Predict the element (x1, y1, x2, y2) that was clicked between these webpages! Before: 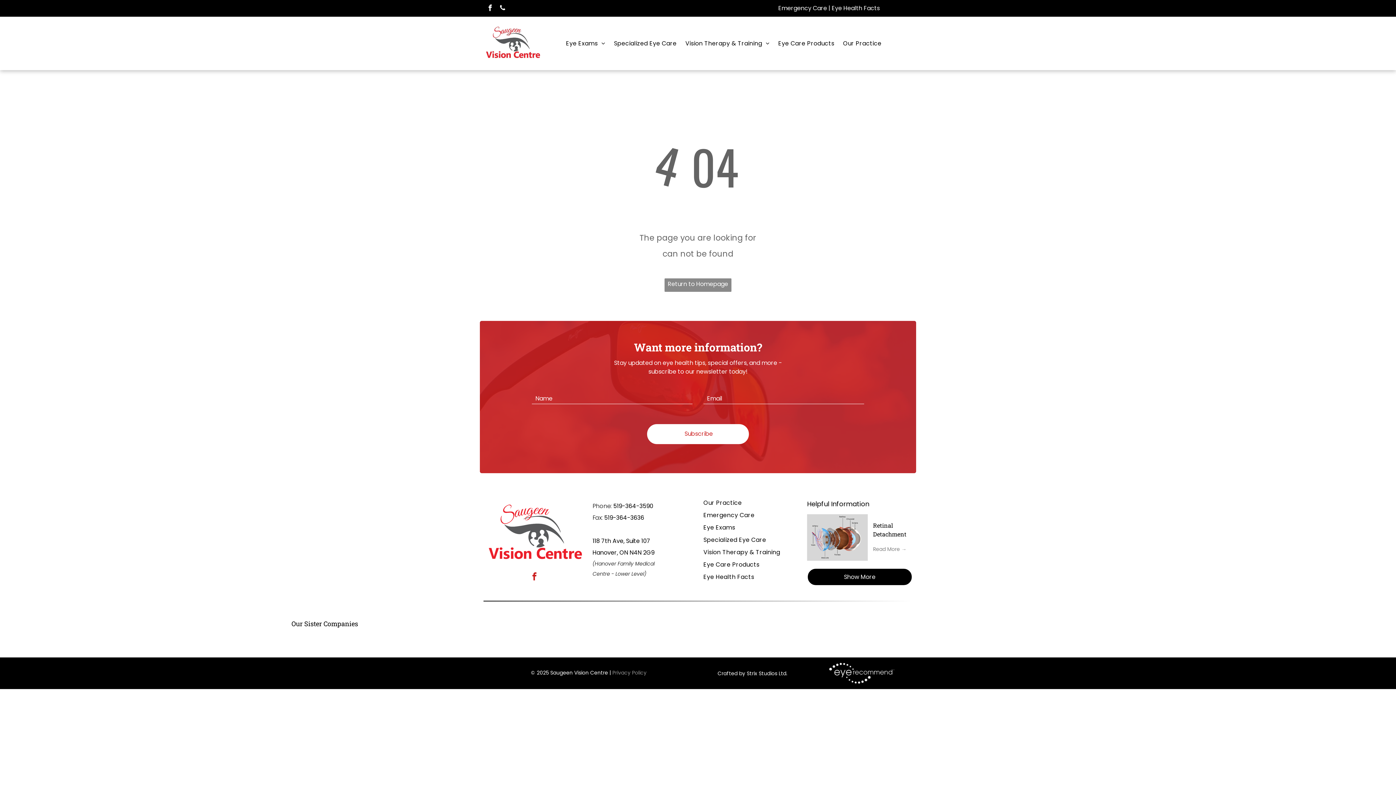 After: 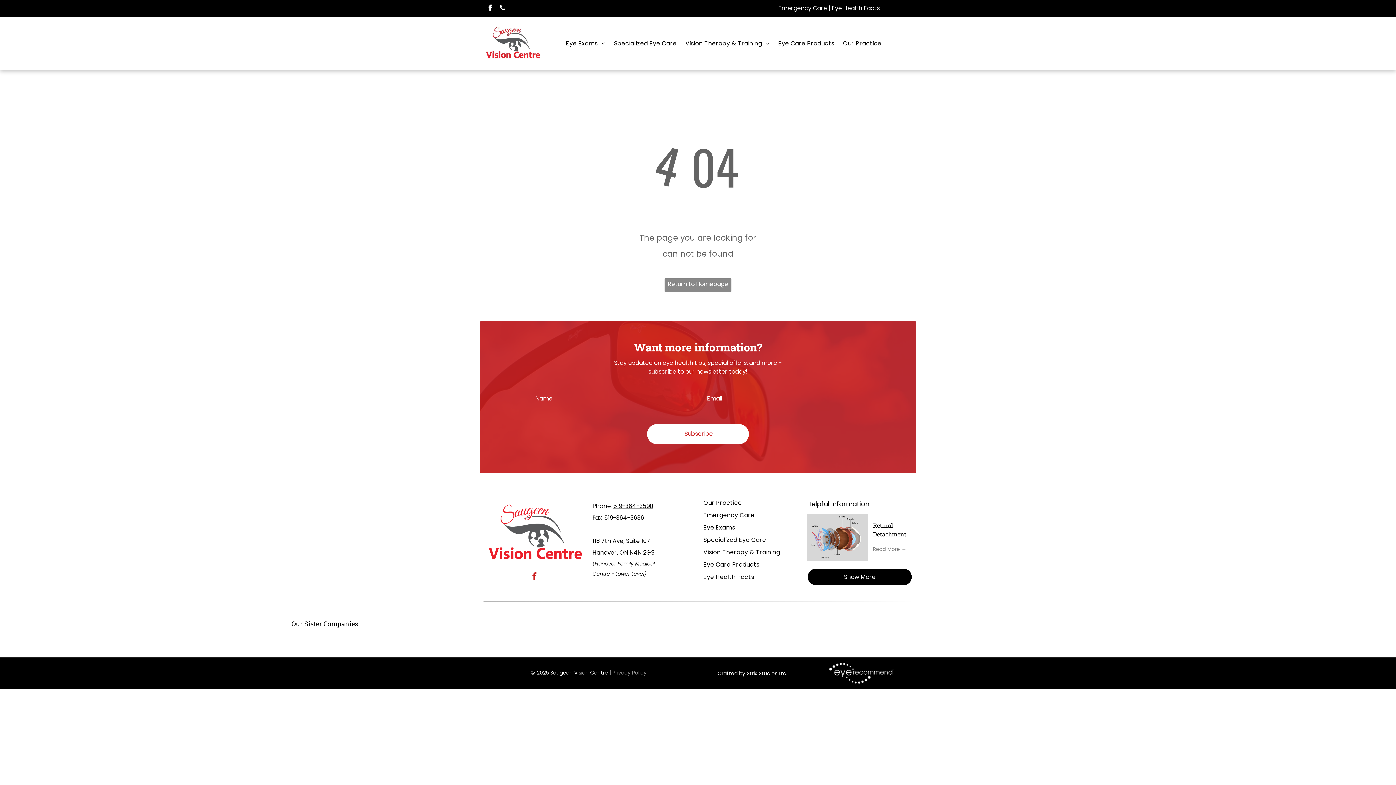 Action: bbox: (613, 502, 653, 510) label: 519-364-3590